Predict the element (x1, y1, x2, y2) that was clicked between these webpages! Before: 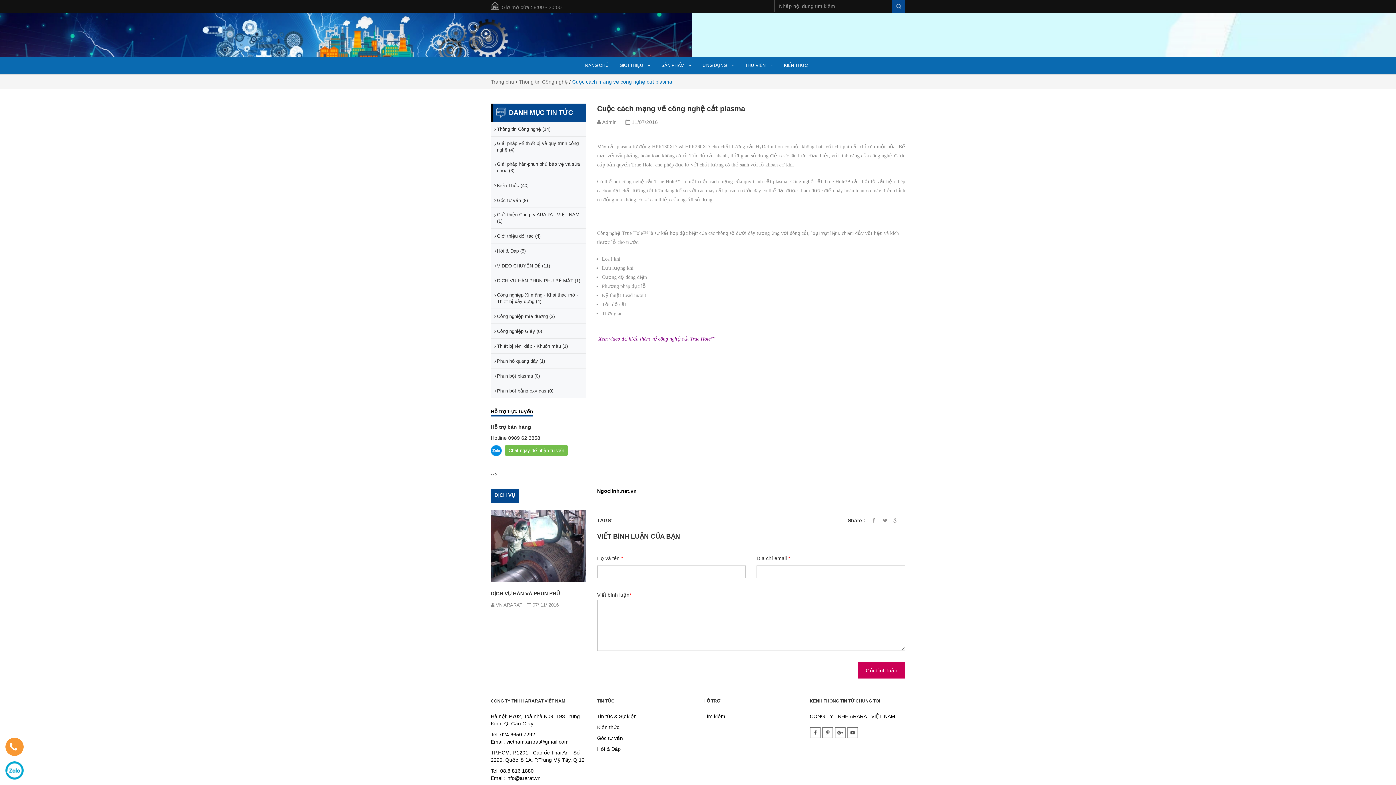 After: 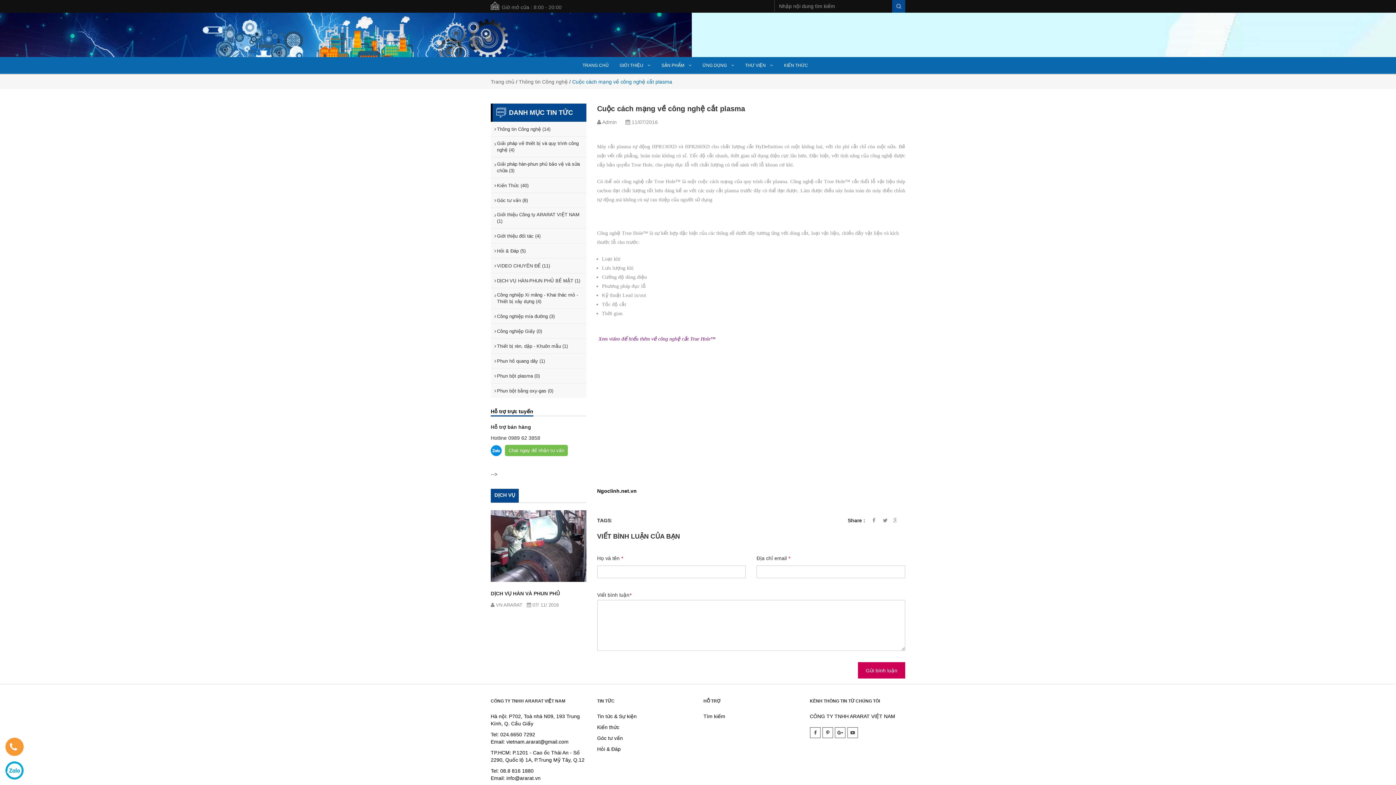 Action: label: vietnam.ararat@gmail.com bbox: (506, 737, 568, 746)